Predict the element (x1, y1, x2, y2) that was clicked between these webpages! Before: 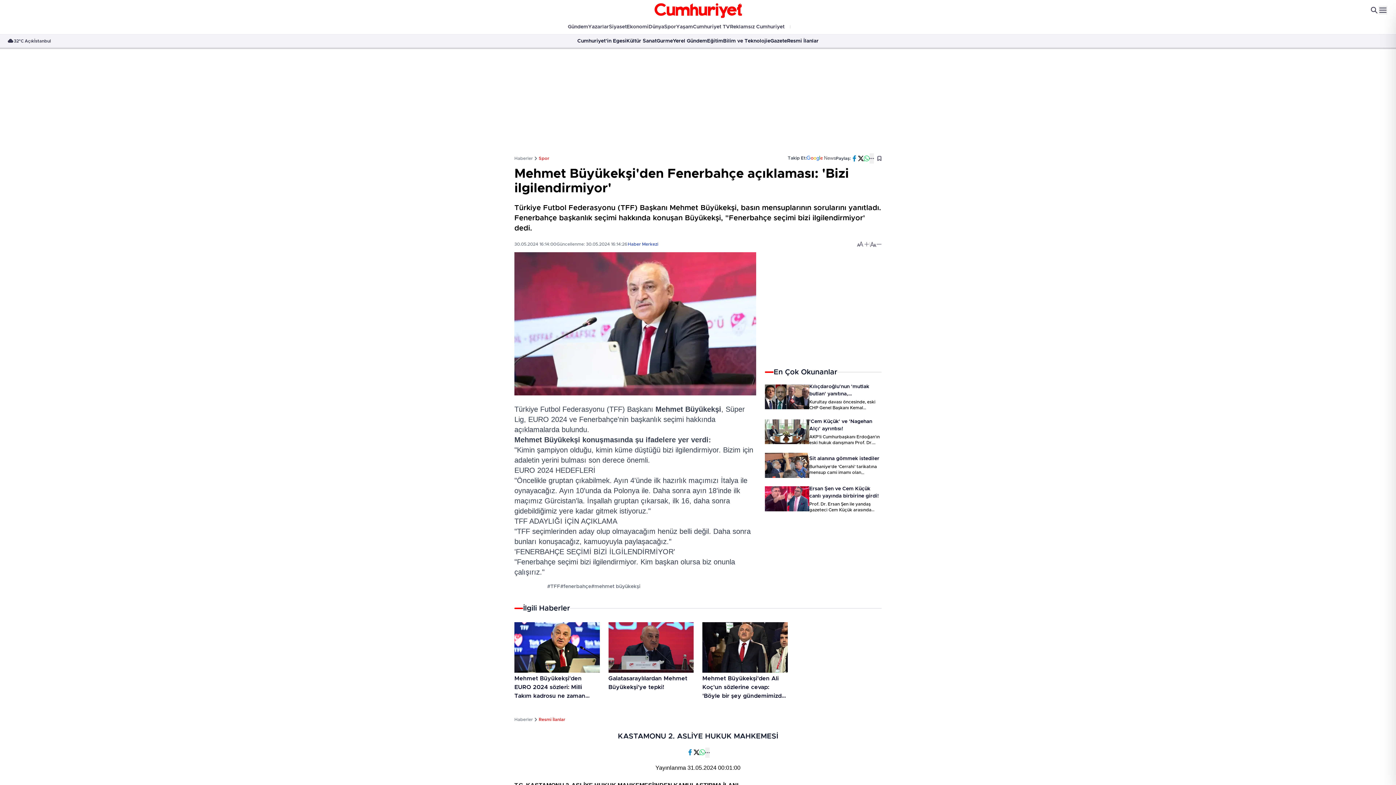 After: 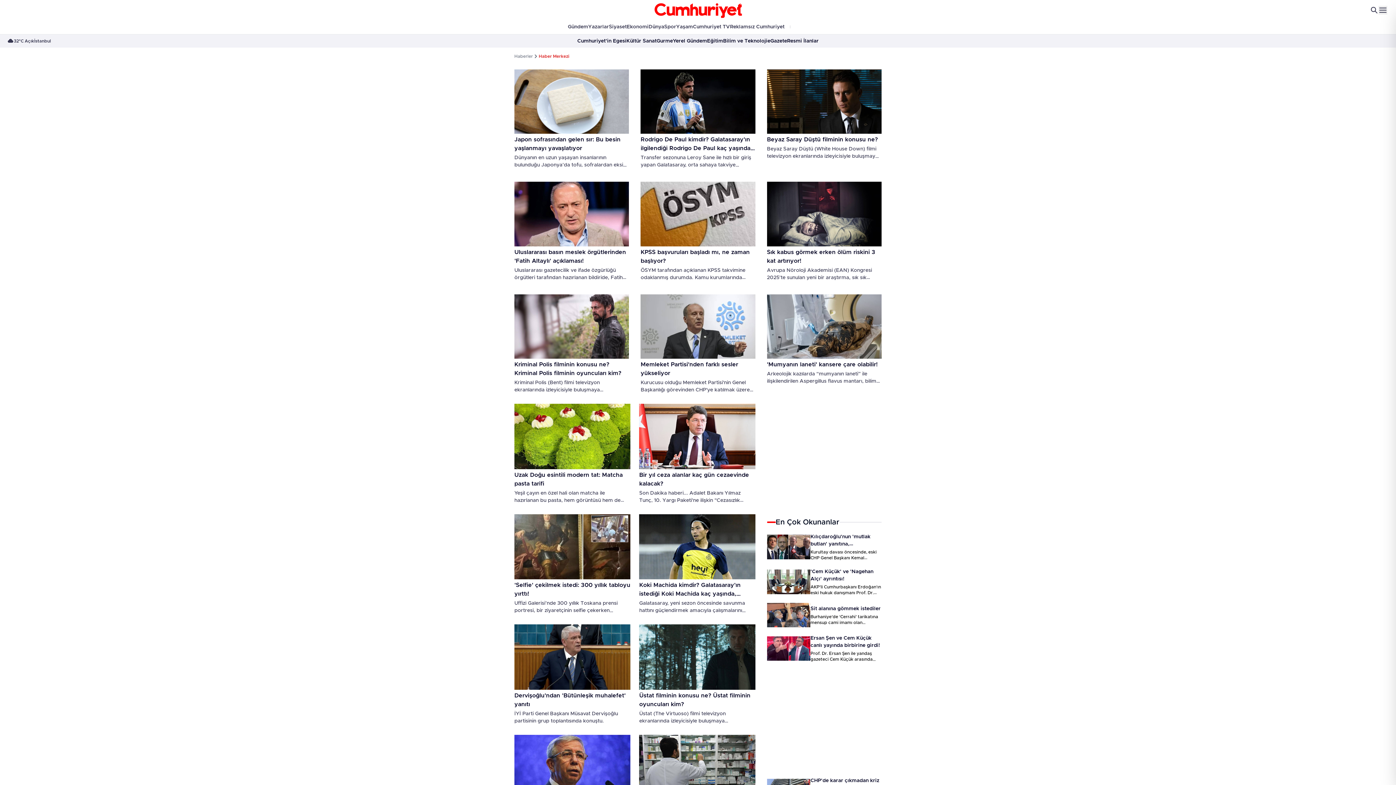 Action: bbox: (628, 241, 658, 247) label: Haber Merkezi